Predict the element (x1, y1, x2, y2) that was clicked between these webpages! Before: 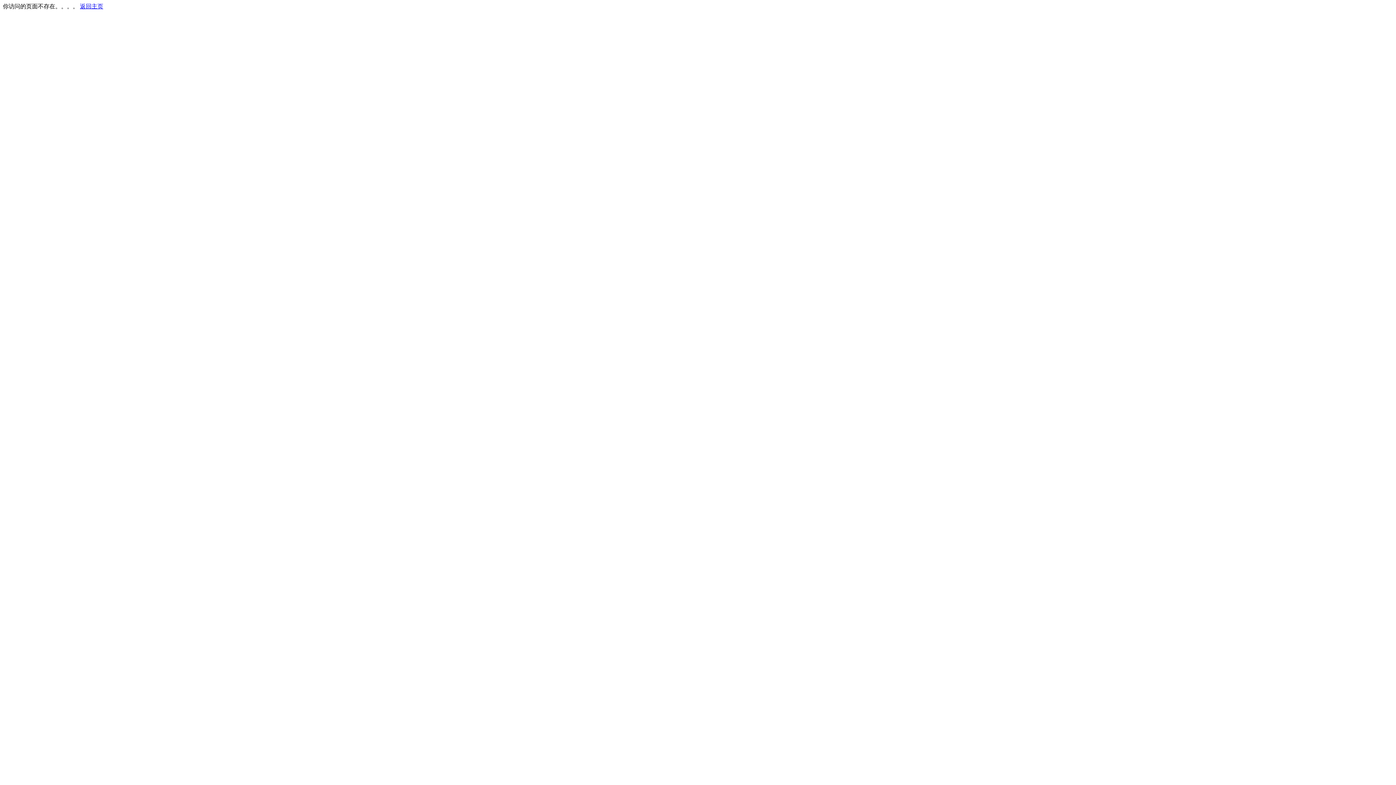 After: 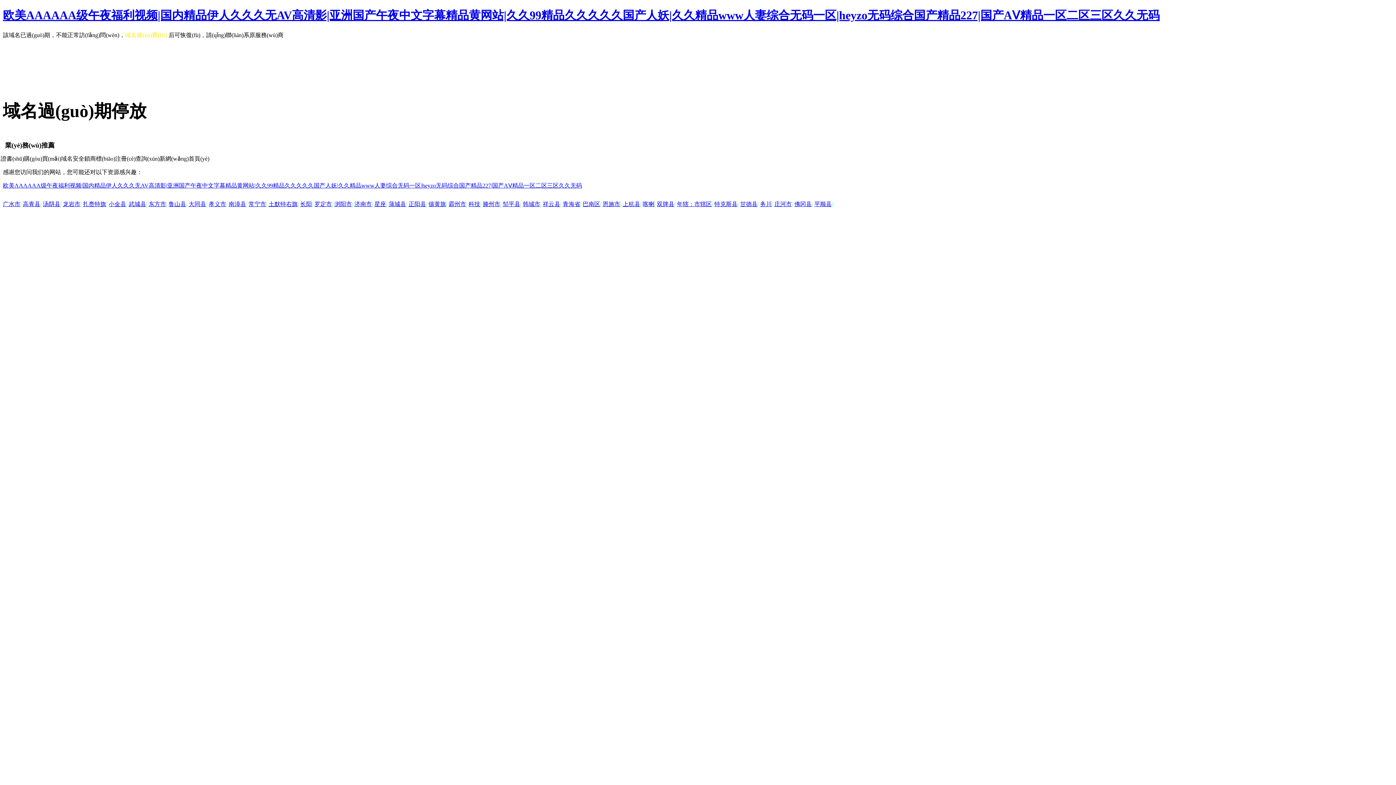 Action: label: 返回主页 bbox: (80, 3, 103, 9)